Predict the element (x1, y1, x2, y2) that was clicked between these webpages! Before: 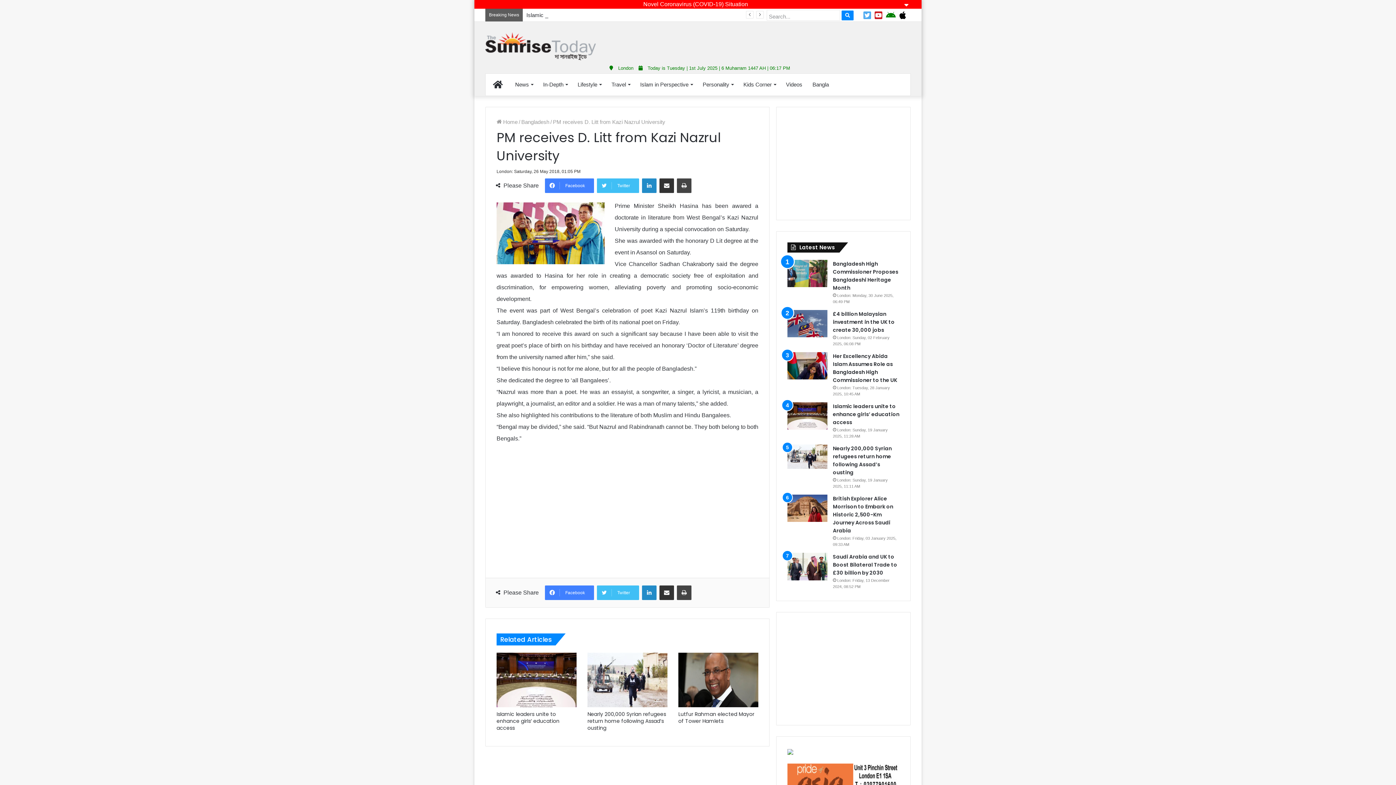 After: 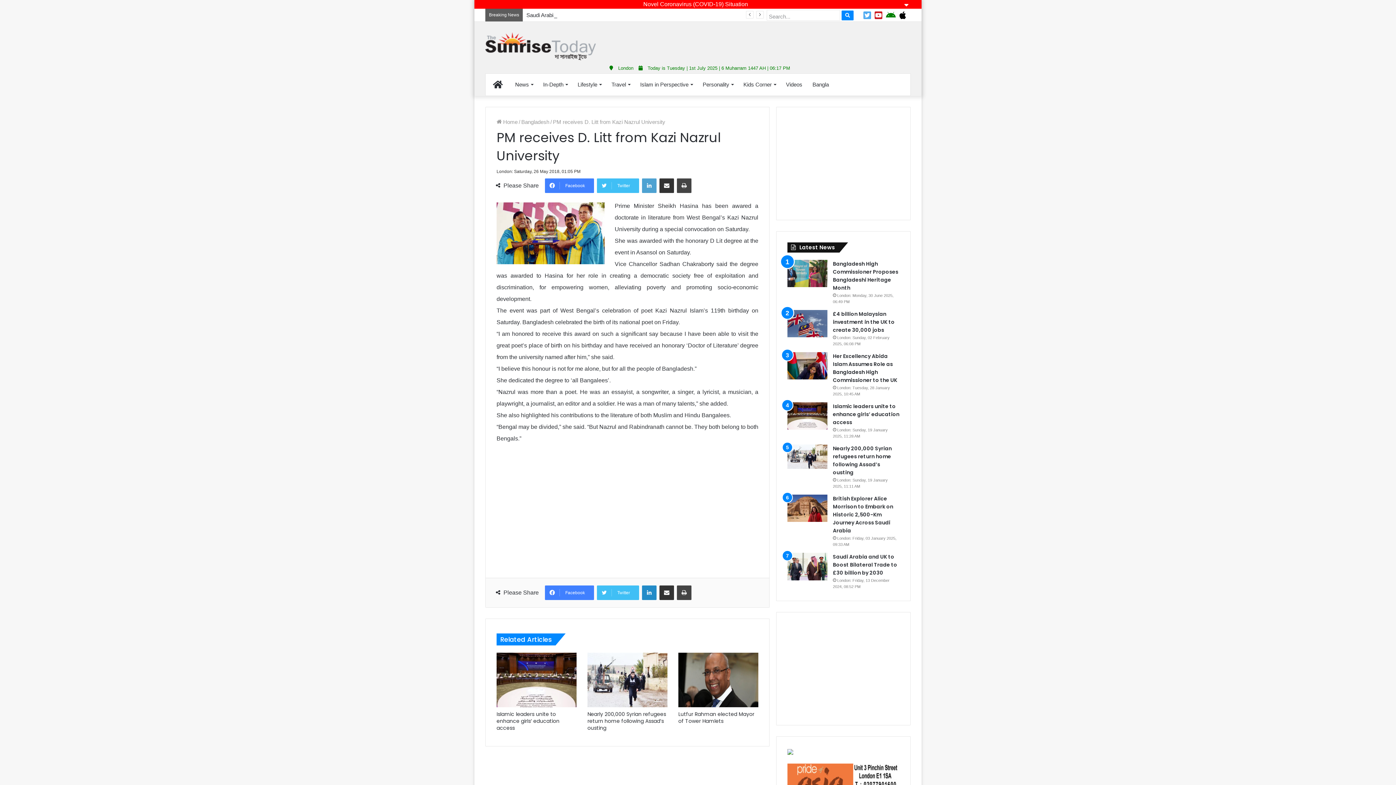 Action: bbox: (642, 178, 656, 193) label: LinkedIn